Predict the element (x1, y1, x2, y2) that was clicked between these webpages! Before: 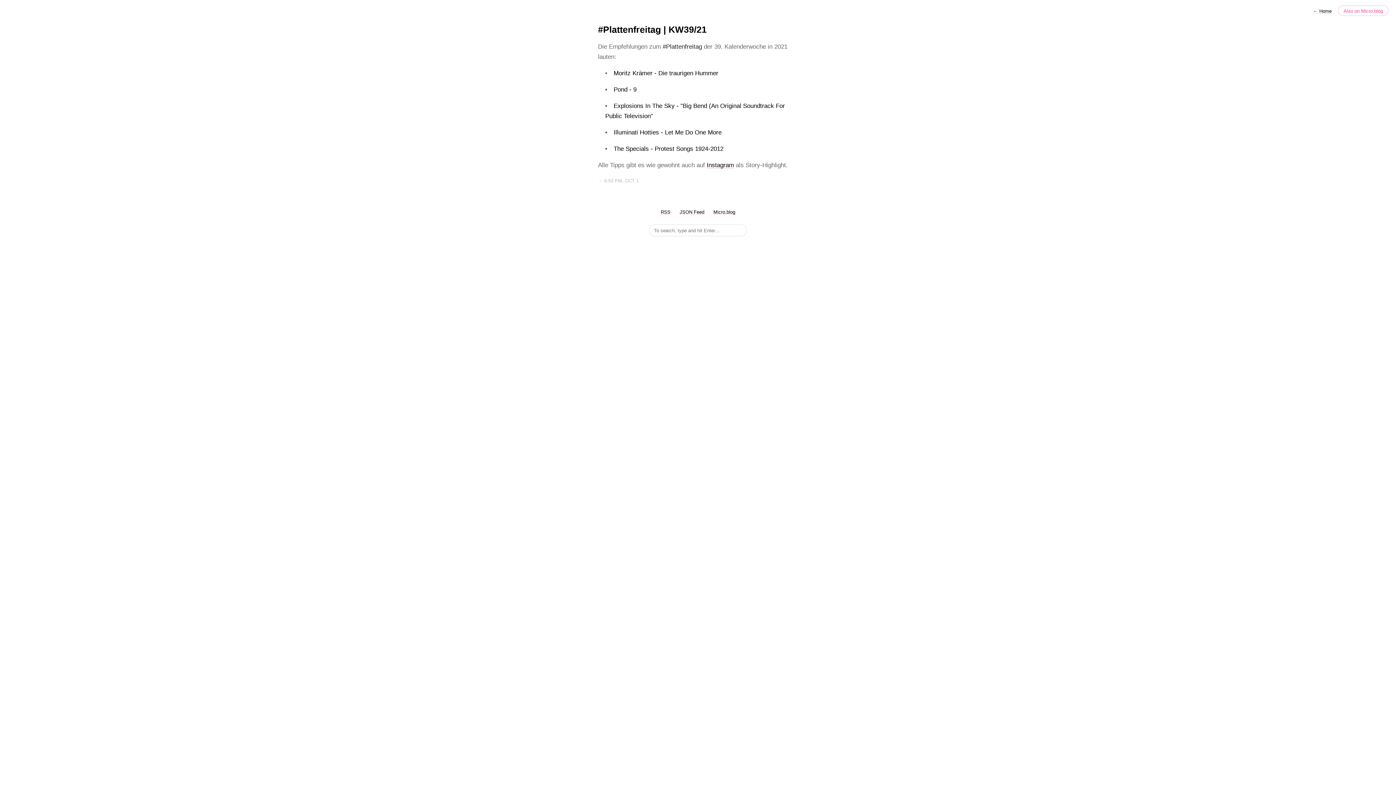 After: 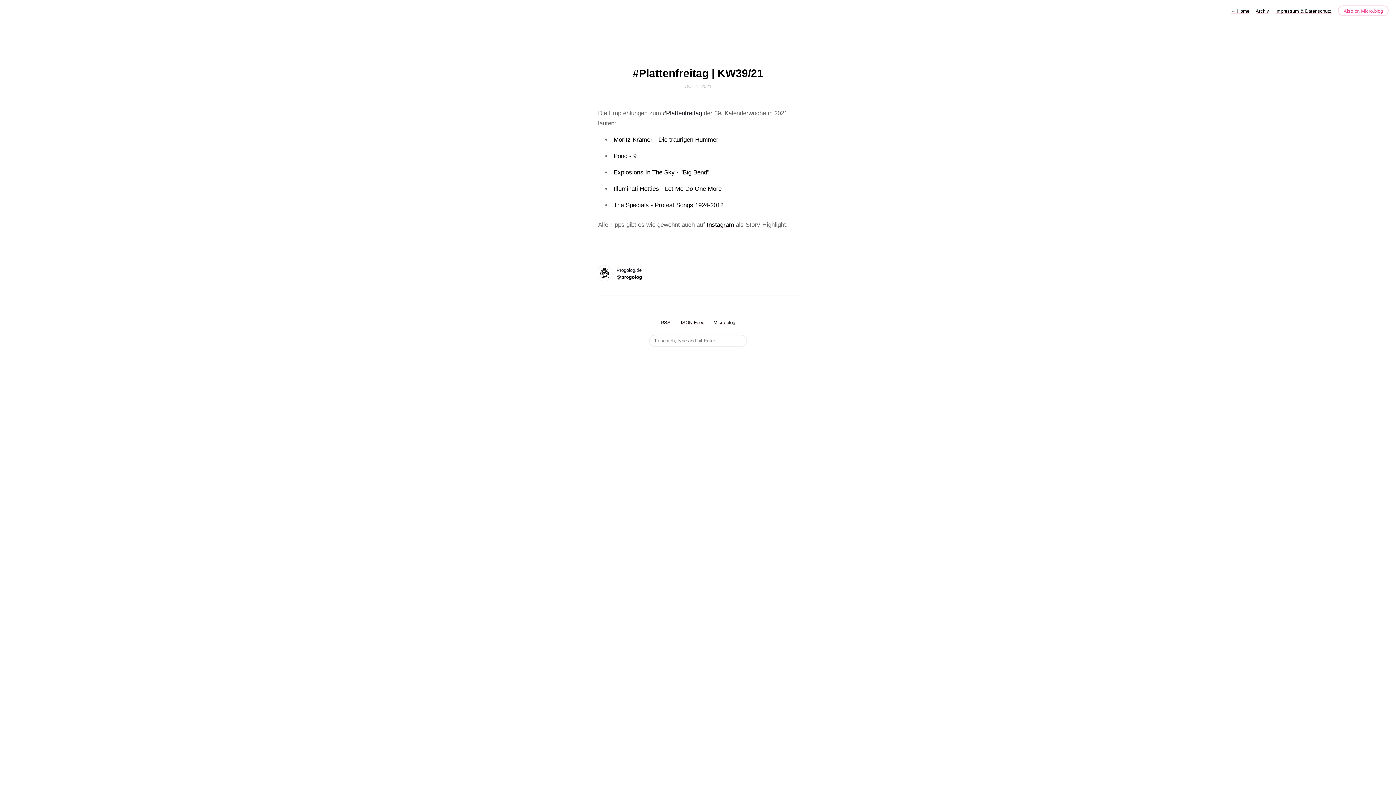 Action: bbox: (598, 175, 798, 185) label: → 6:53 PM, OCT 1